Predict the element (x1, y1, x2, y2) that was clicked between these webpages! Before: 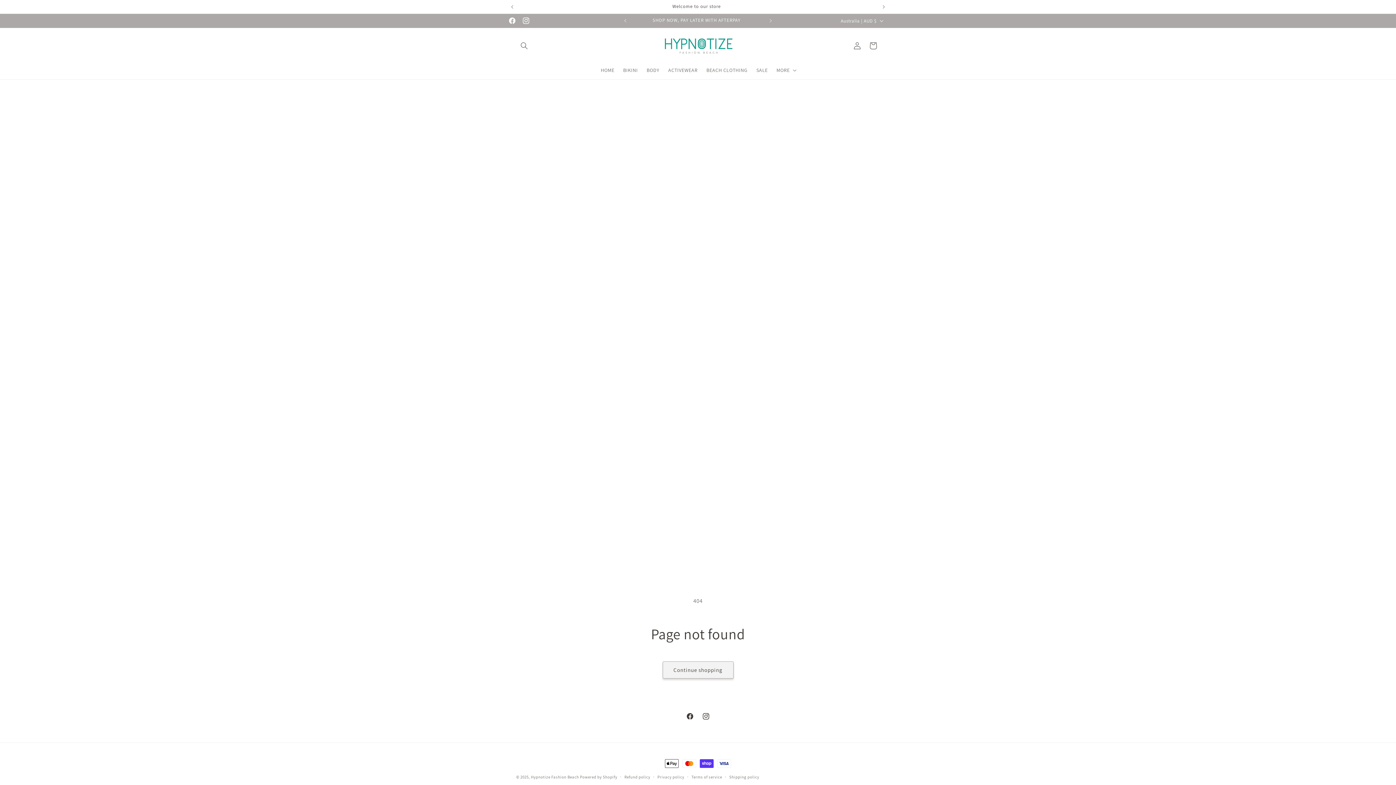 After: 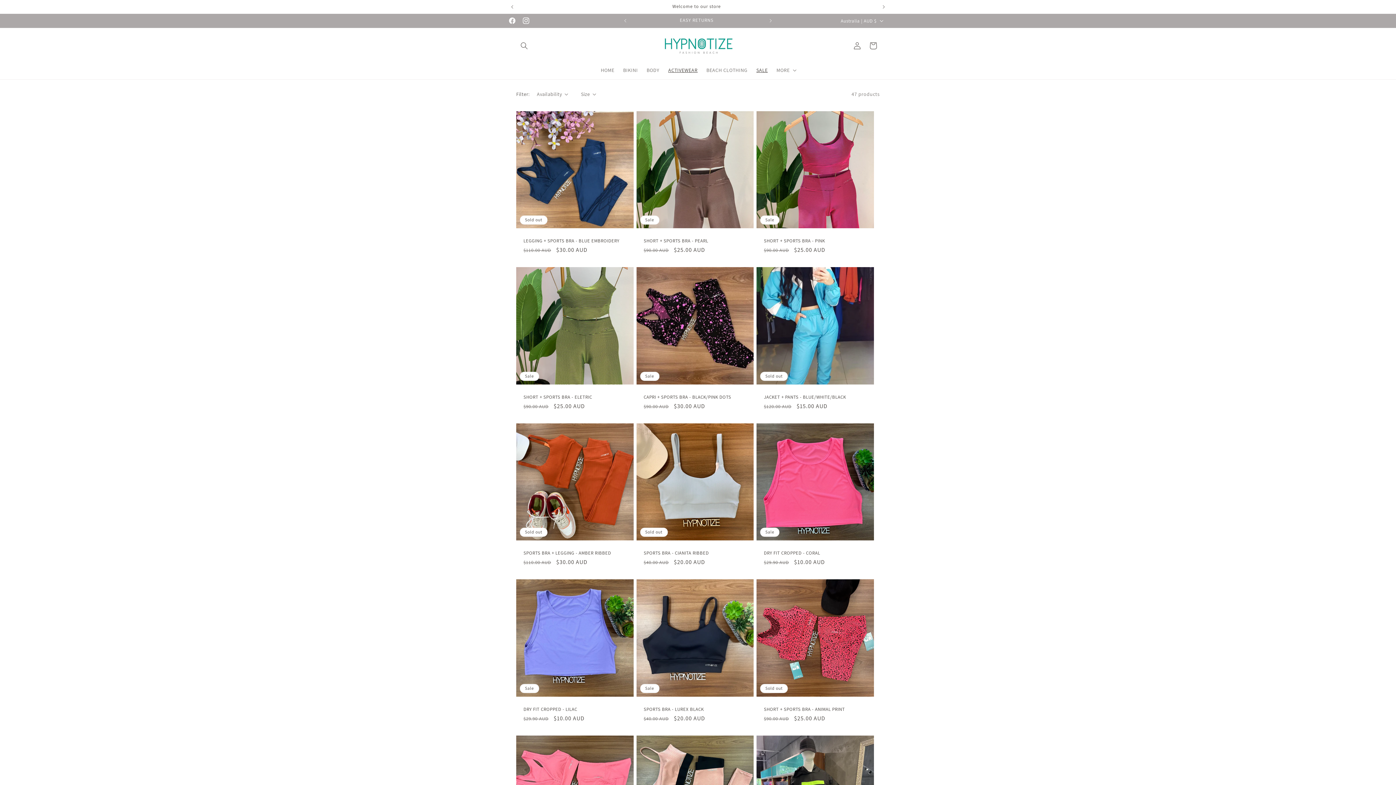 Action: label: SALE bbox: (752, 62, 772, 77)